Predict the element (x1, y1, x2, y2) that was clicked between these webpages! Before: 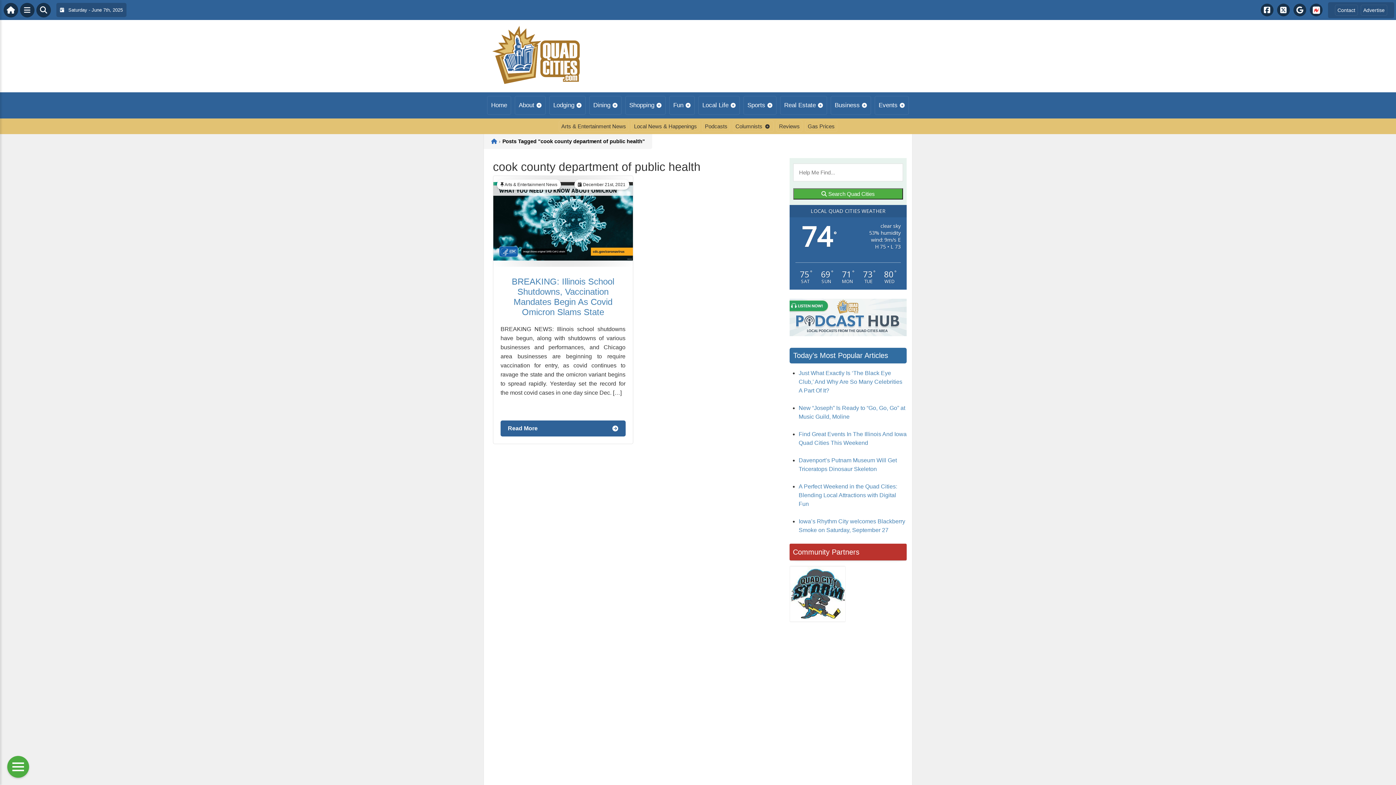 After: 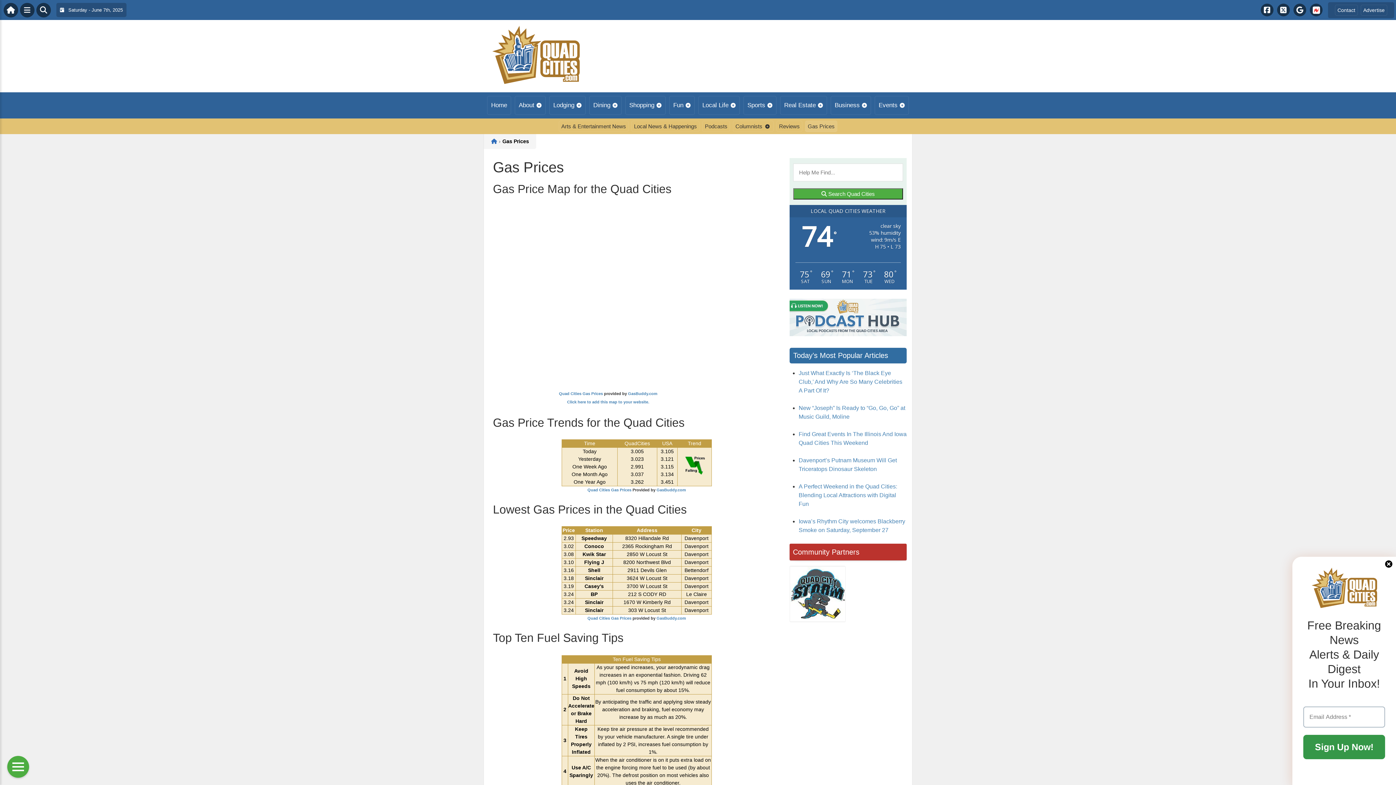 Action: label: Gas Prices bbox: (805, 120, 837, 132)